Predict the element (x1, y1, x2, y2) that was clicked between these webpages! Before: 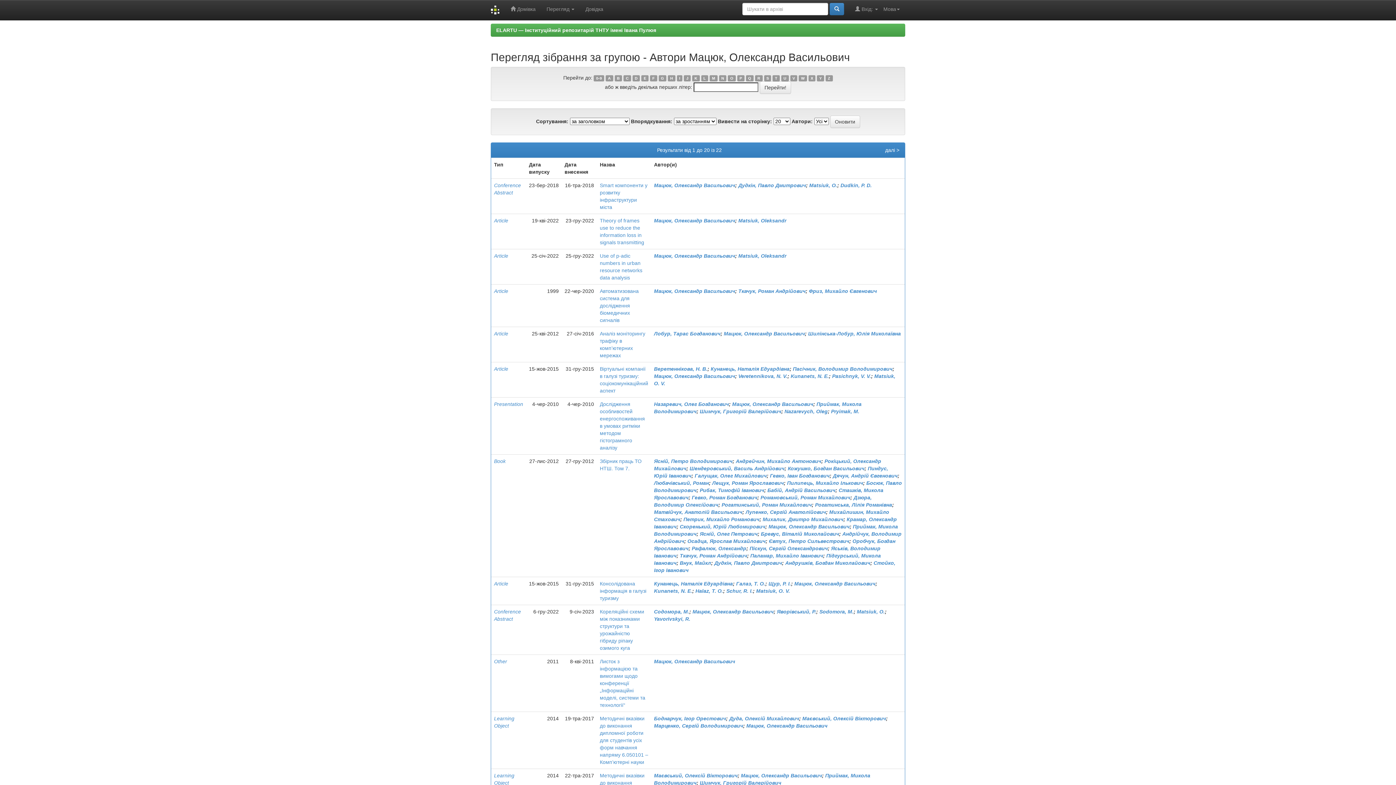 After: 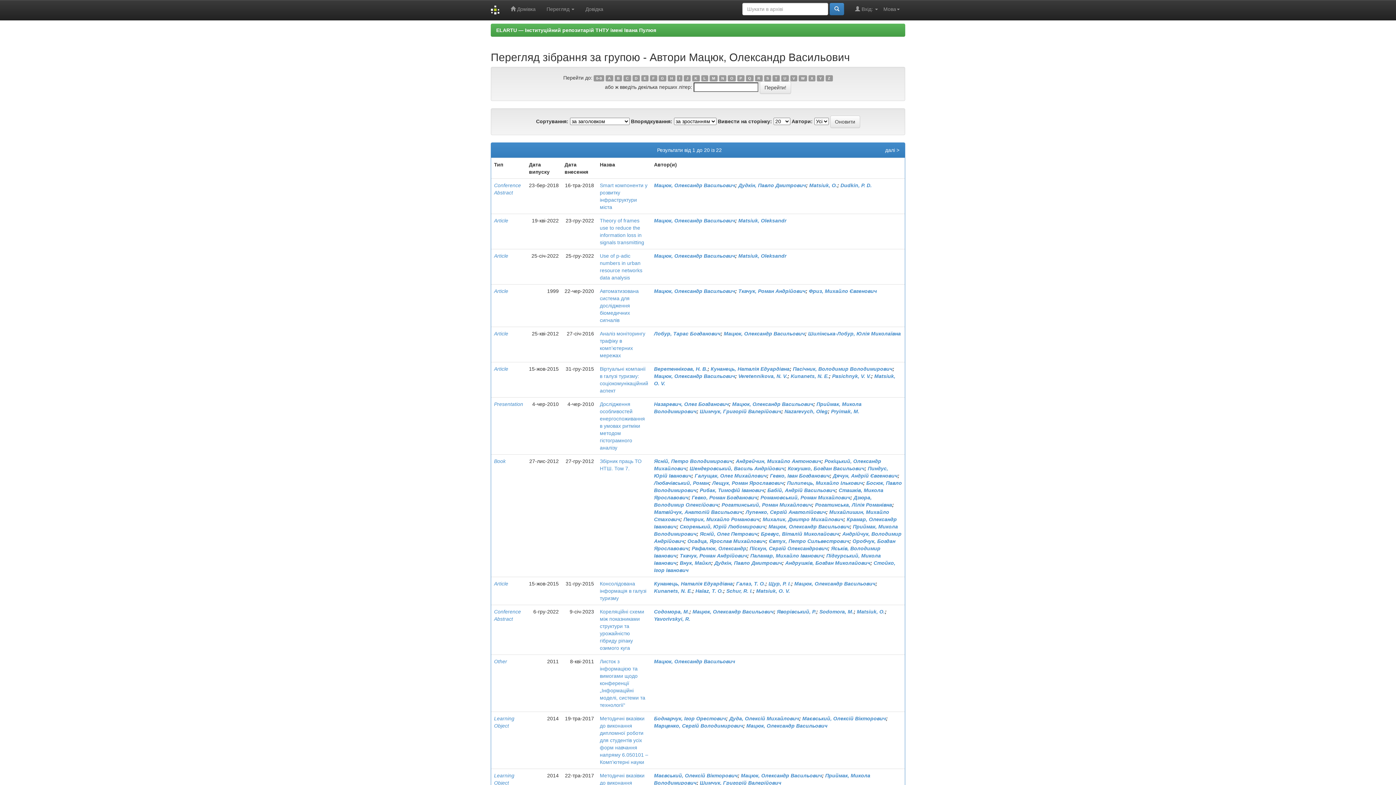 Action: bbox: (654, 253, 735, 258) label: Мацюк, Олександр Васильович